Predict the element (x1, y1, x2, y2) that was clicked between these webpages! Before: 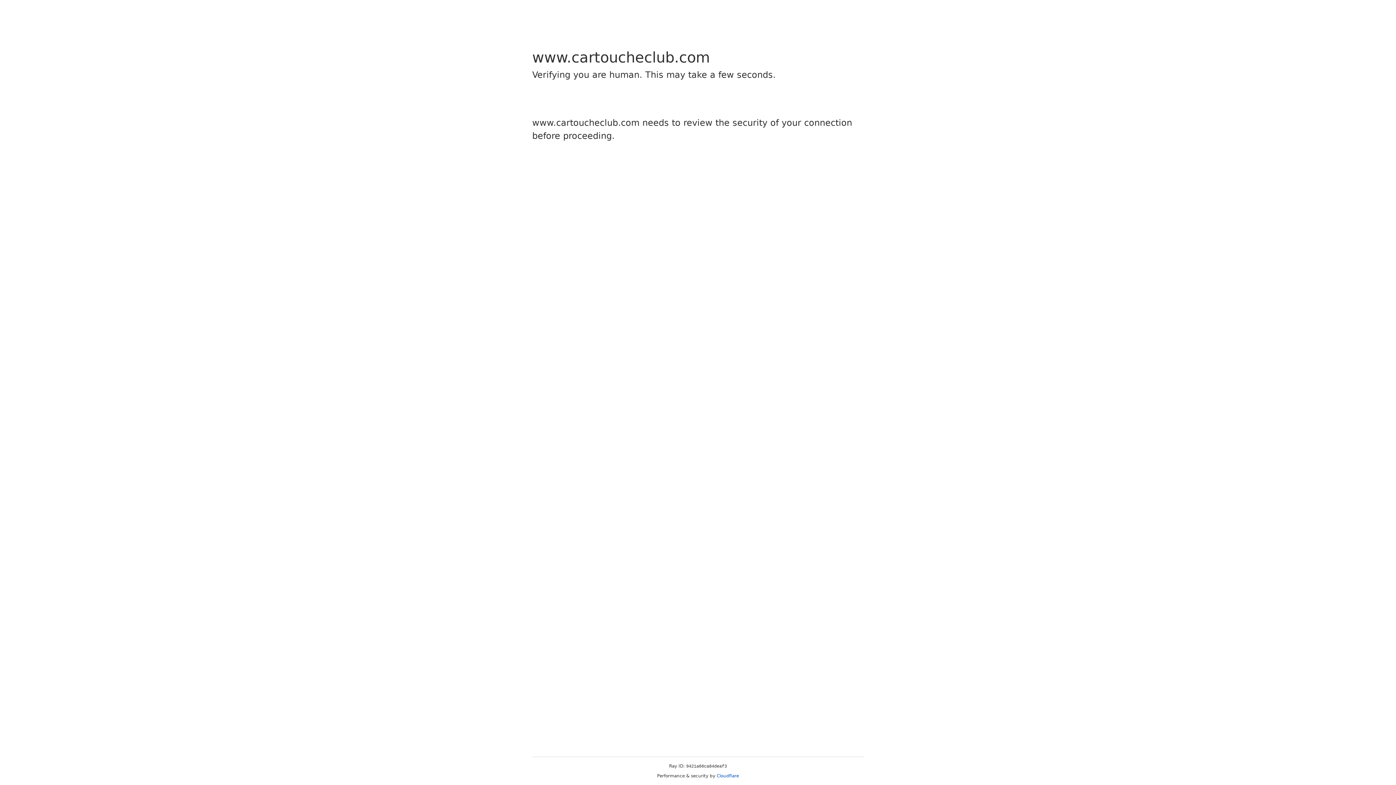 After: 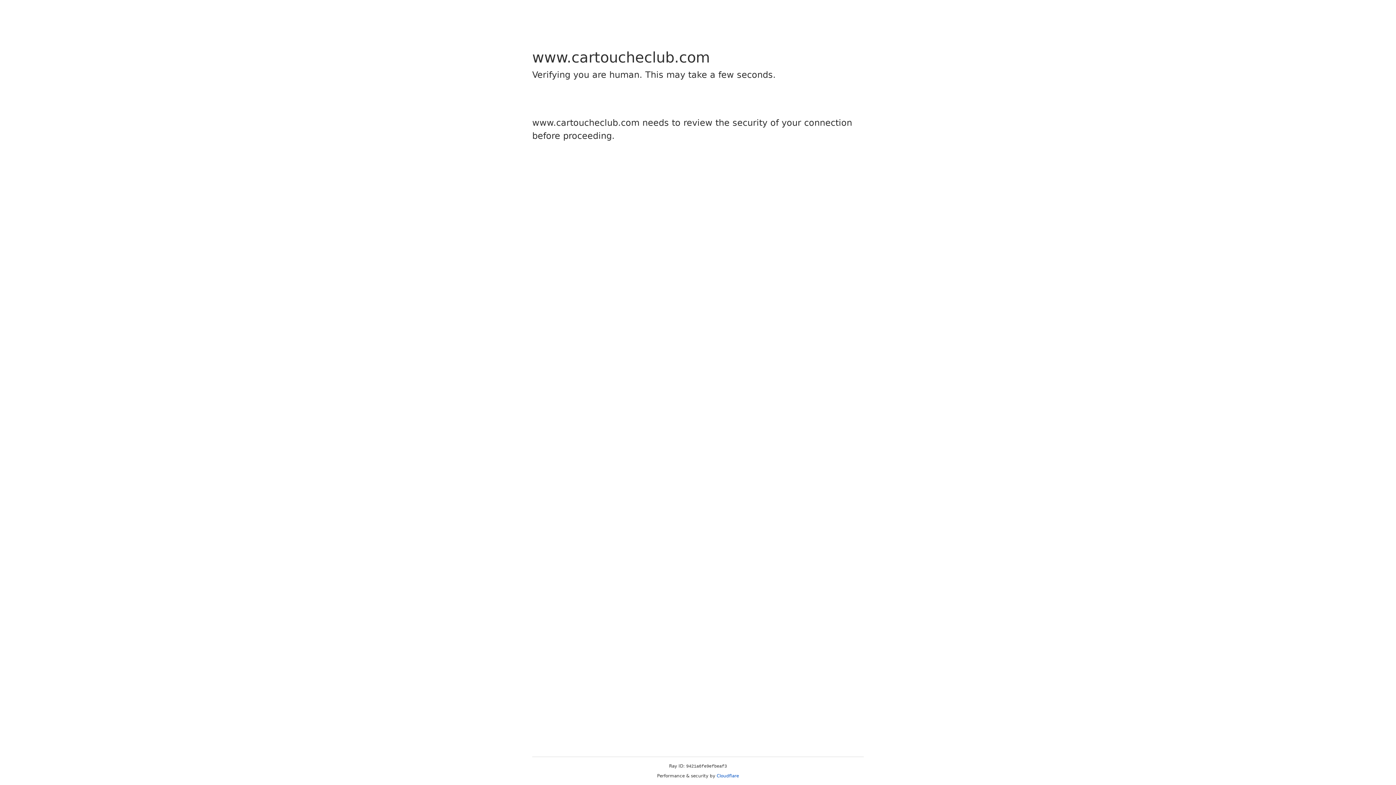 Action: label: Cloudflare bbox: (716, 773, 739, 778)